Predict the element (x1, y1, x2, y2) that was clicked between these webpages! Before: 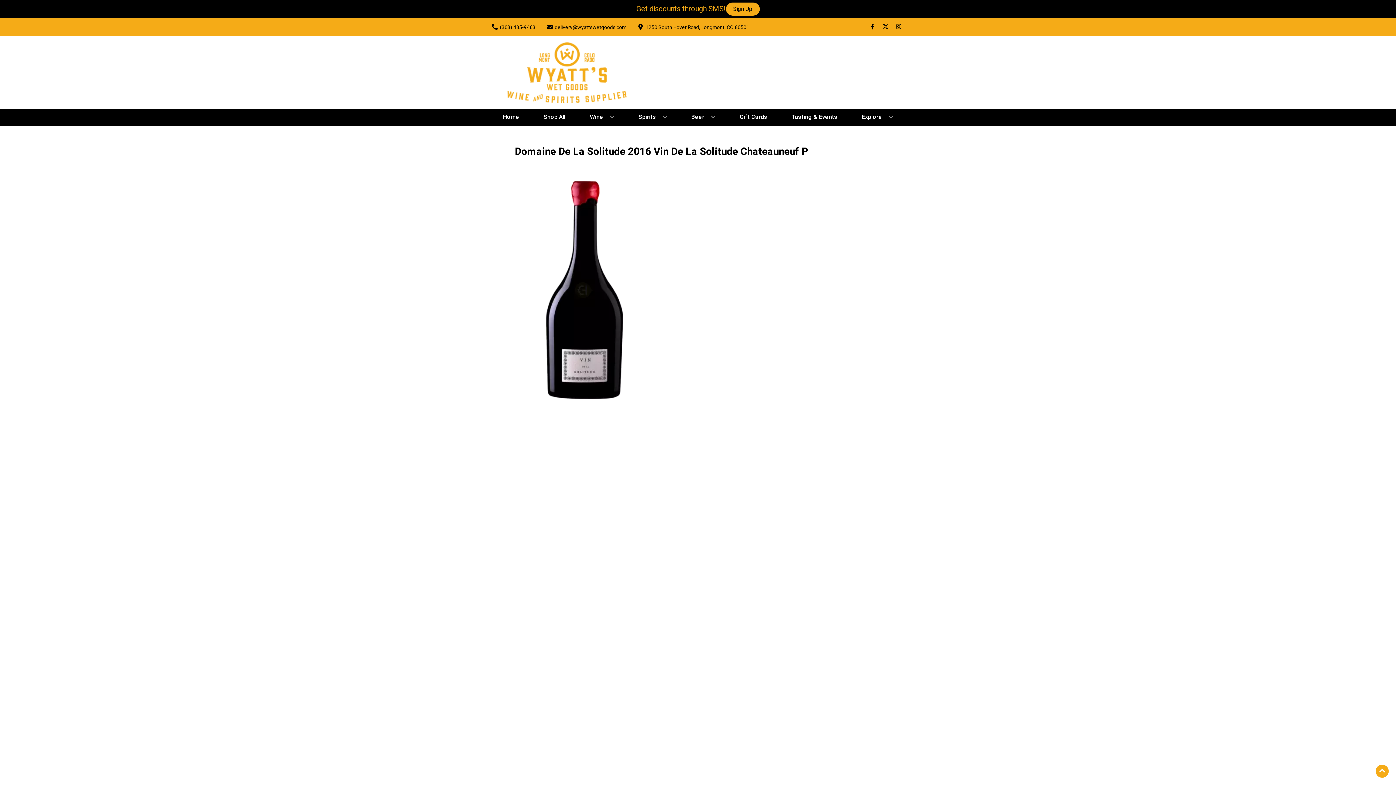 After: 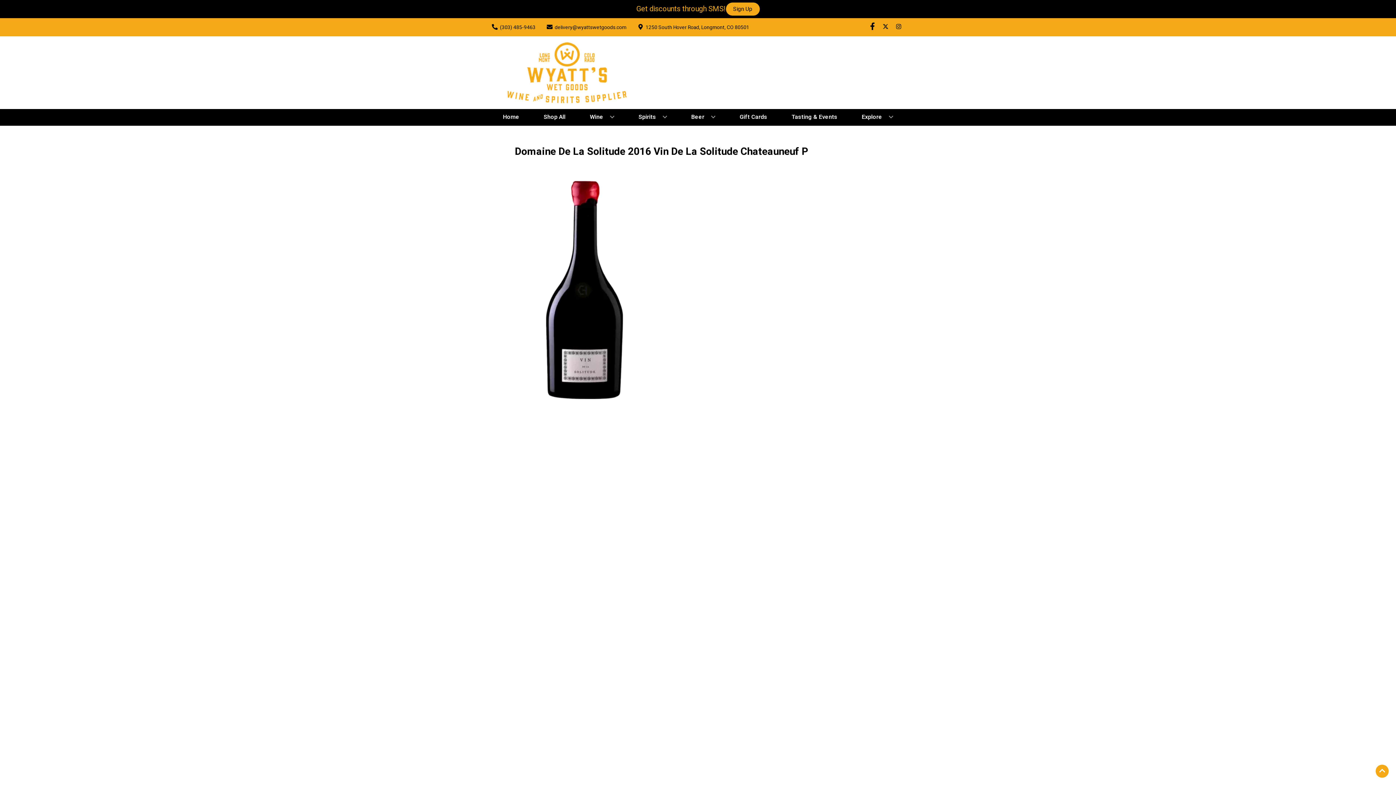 Action: bbox: (866, 23, 879, 30) label: Opens facebook in a new tab